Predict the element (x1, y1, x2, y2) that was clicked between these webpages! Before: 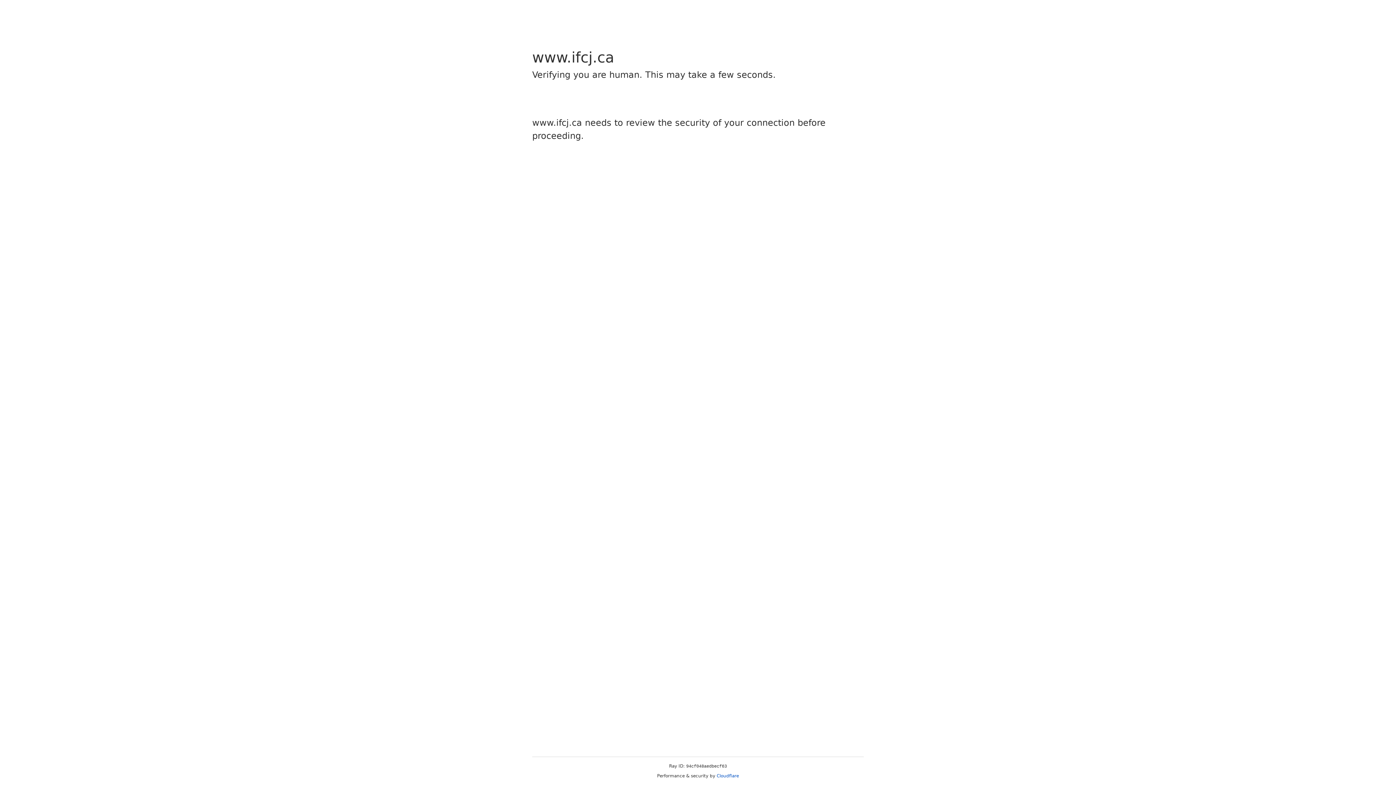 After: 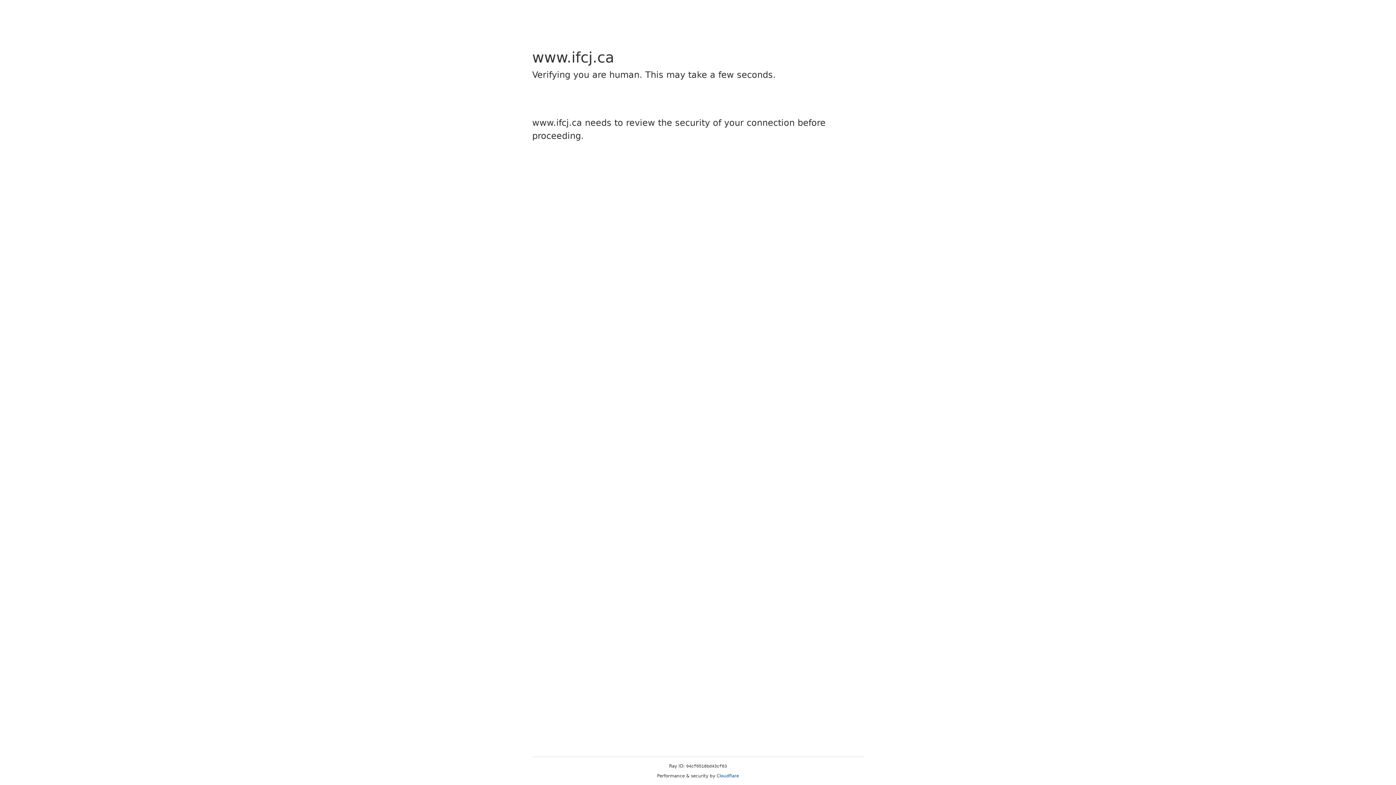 Action: label: Cloudflare bbox: (716, 773, 739, 778)